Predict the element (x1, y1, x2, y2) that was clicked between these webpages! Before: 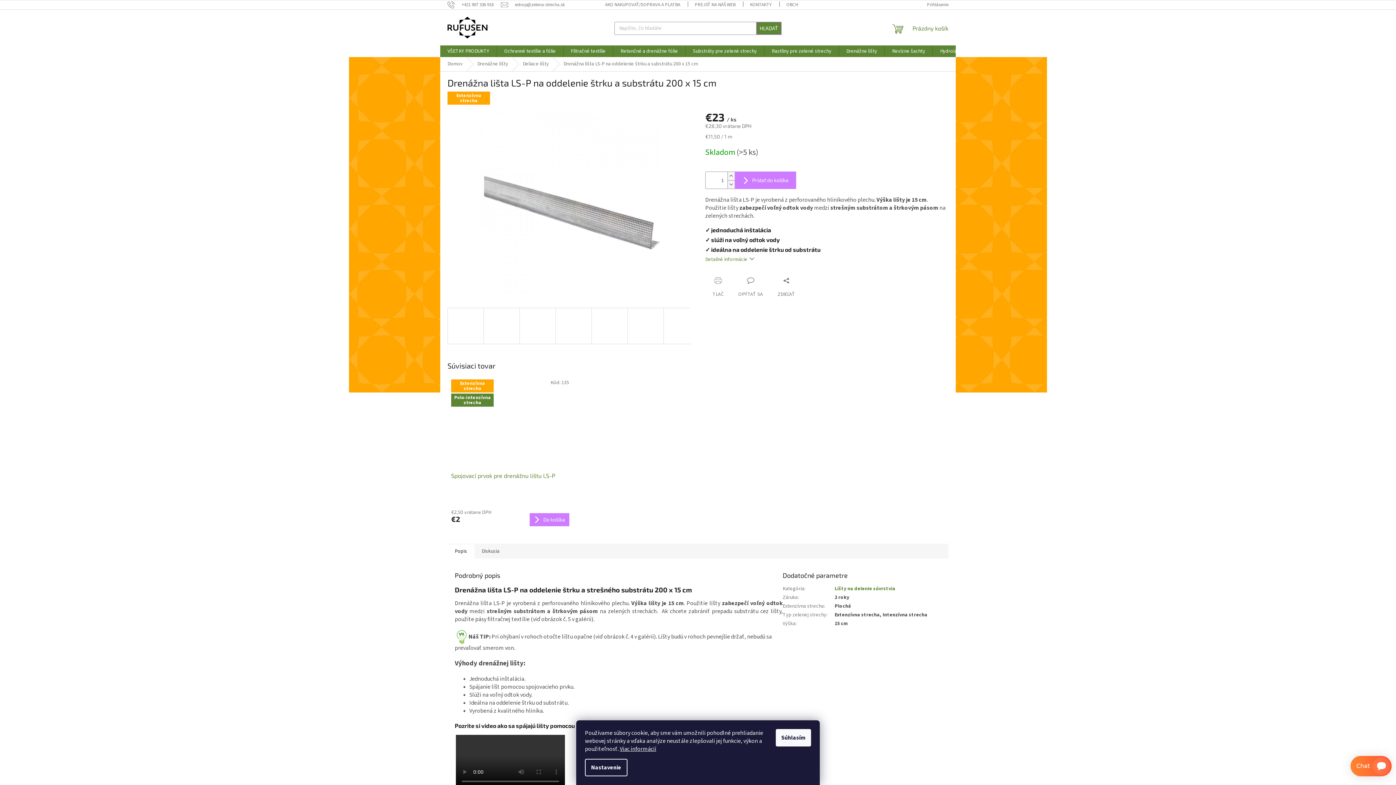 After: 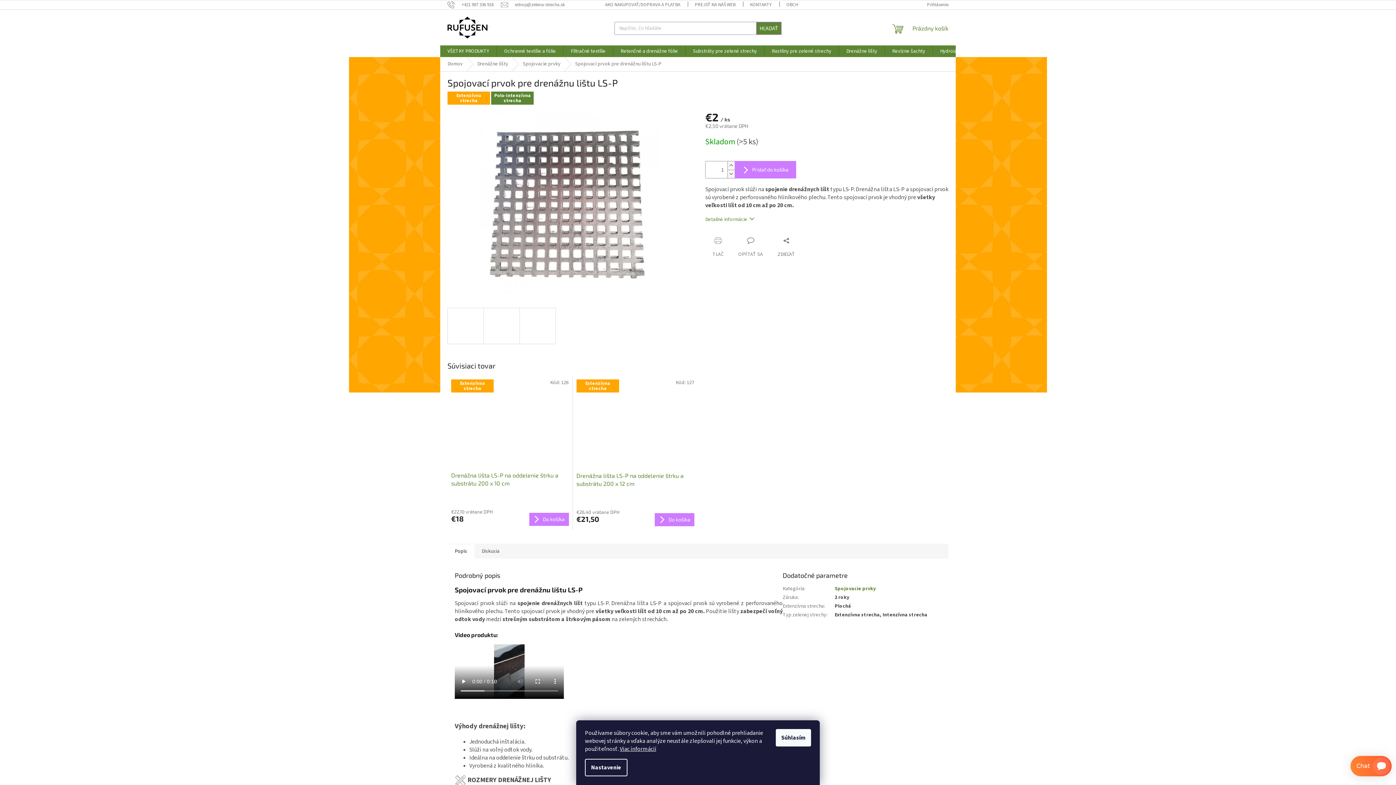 Action: label: Spojovací prvok pre drenážnu lištu LS-P bbox: (451, 471, 569, 488)